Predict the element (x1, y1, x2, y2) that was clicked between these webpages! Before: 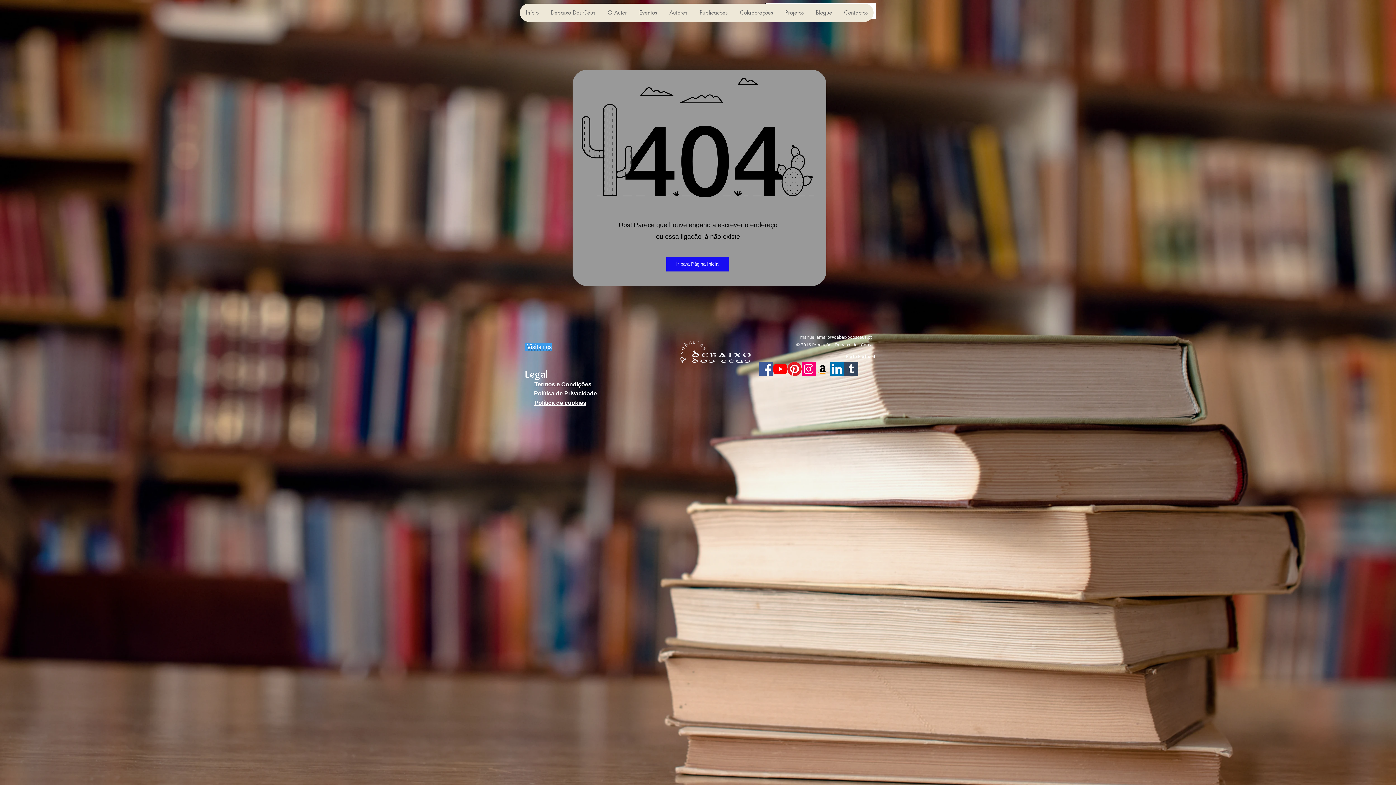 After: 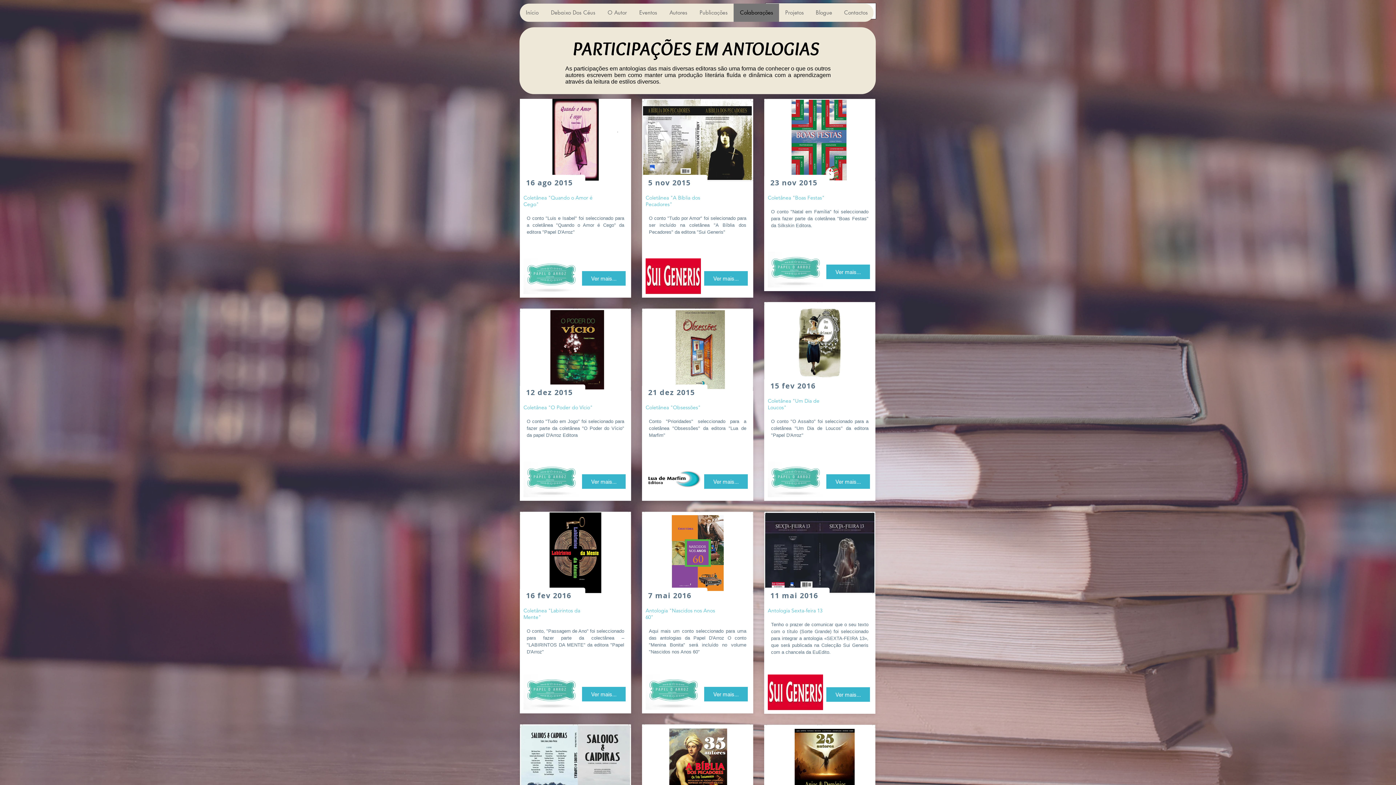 Action: bbox: (733, 3, 779, 21) label: Colaborações